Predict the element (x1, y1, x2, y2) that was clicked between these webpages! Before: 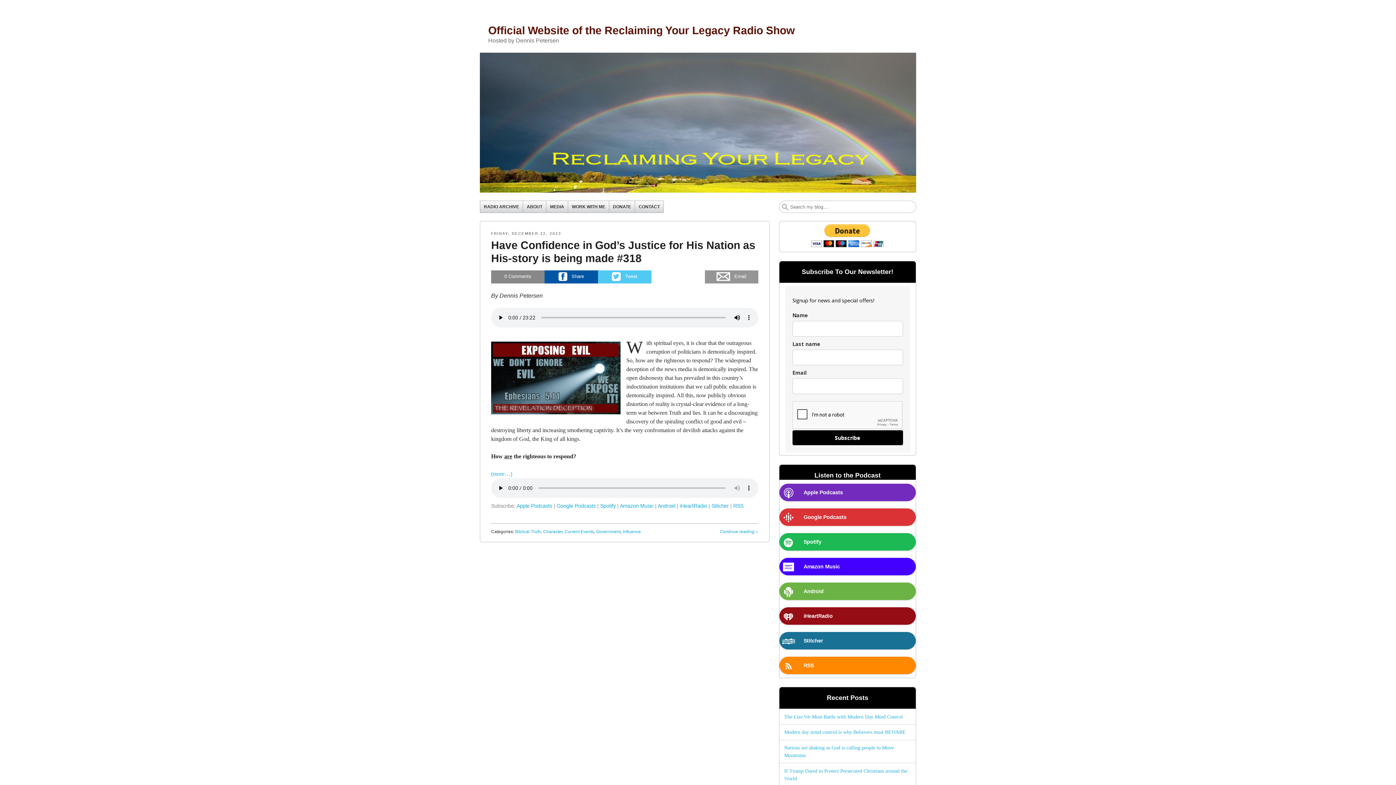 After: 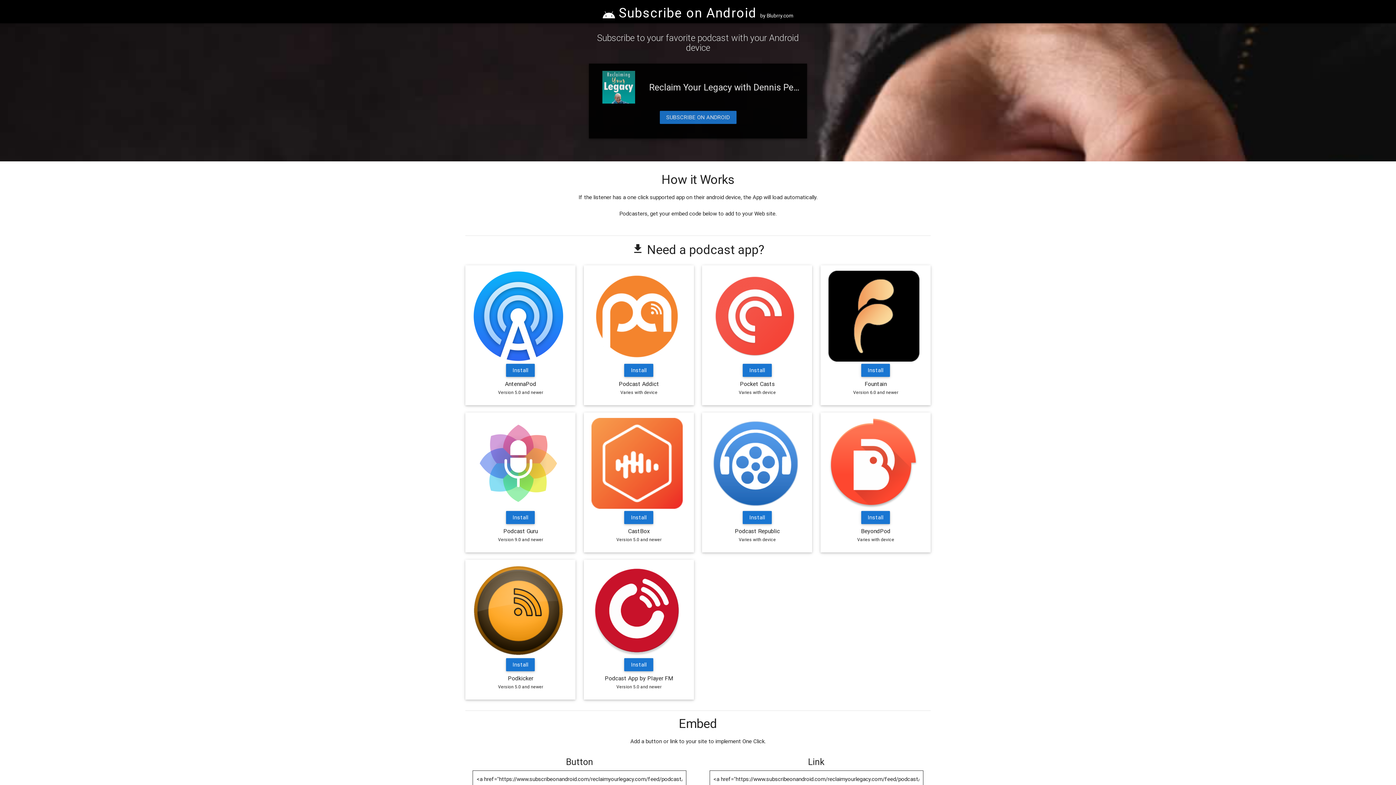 Action: label: Android bbox: (657, 503, 675, 508)